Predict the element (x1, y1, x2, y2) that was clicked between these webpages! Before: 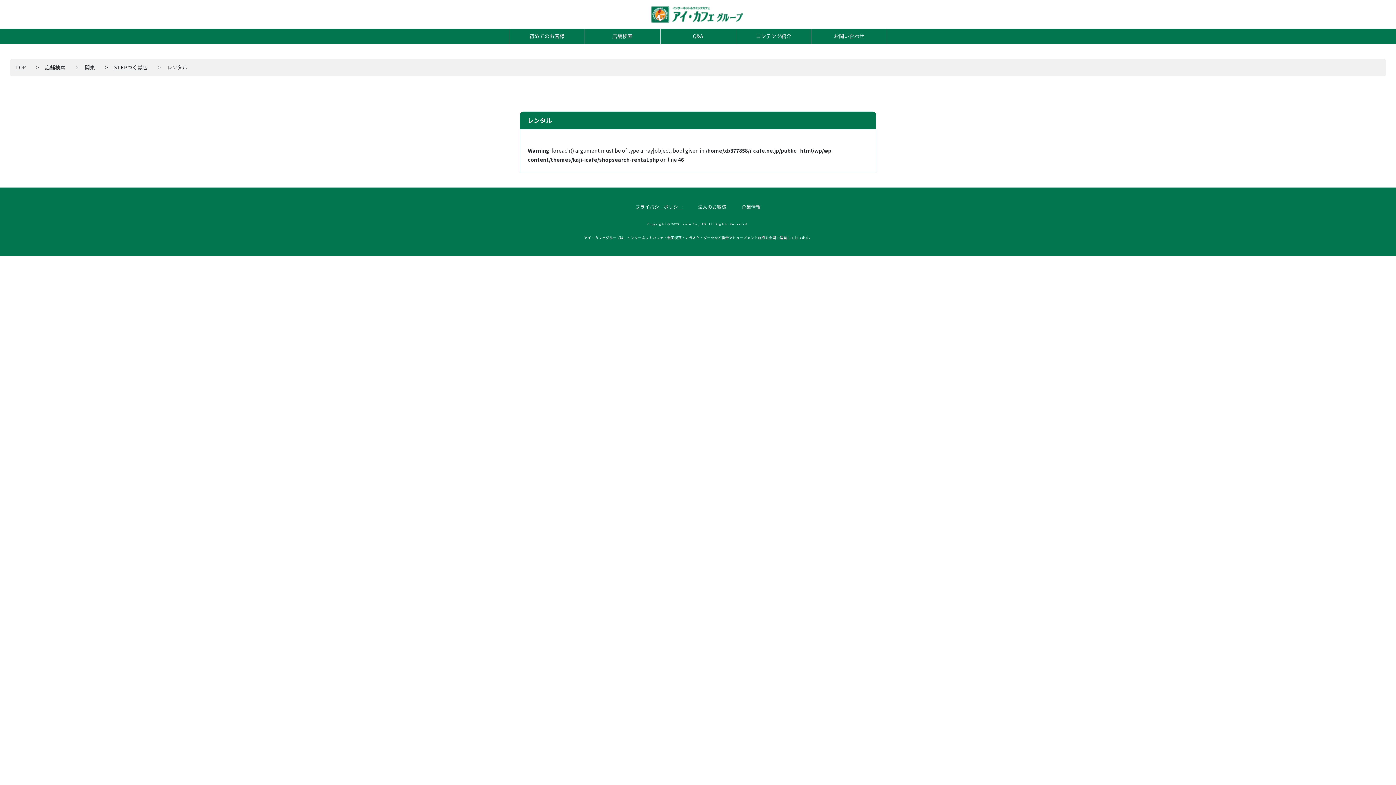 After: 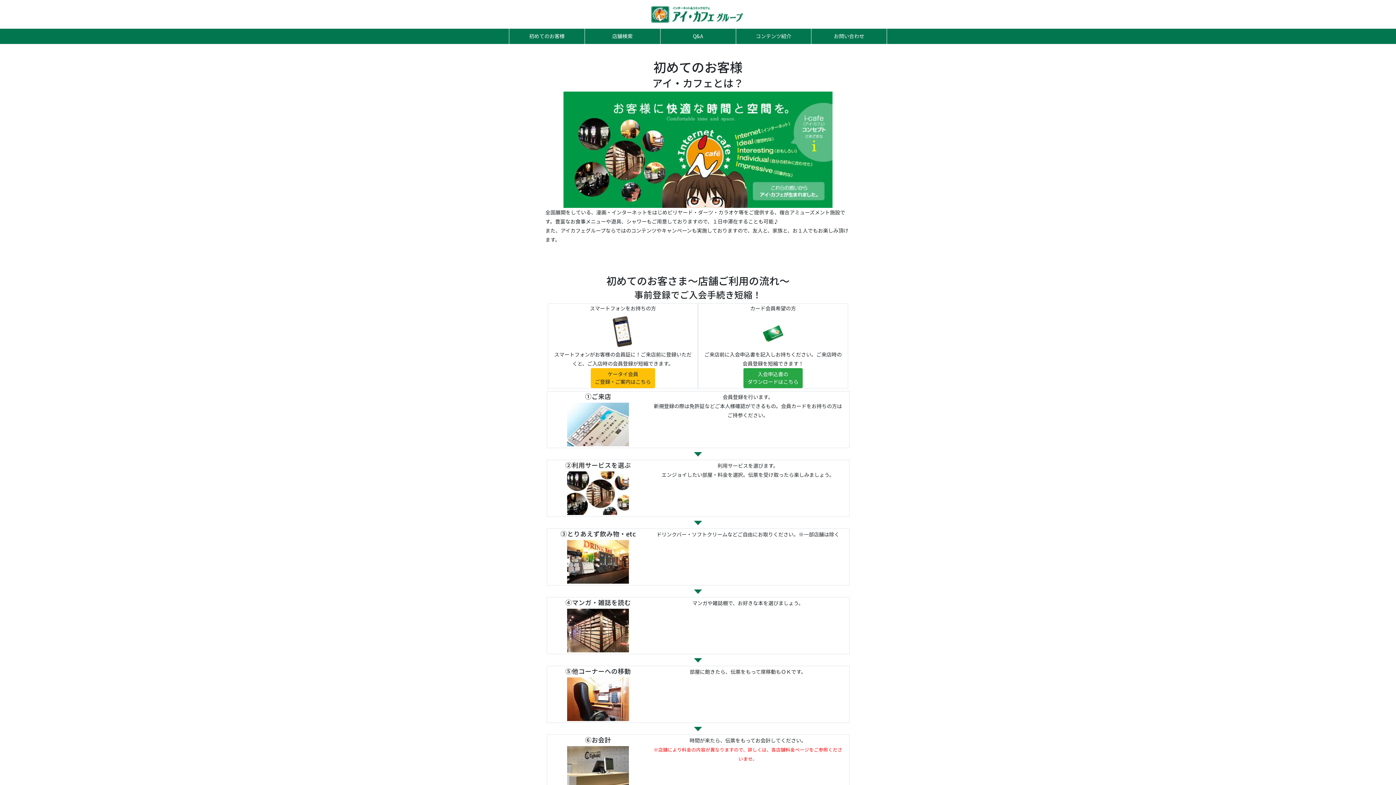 Action: label: 初めてのお客様 bbox: (509, 28, 584, 43)